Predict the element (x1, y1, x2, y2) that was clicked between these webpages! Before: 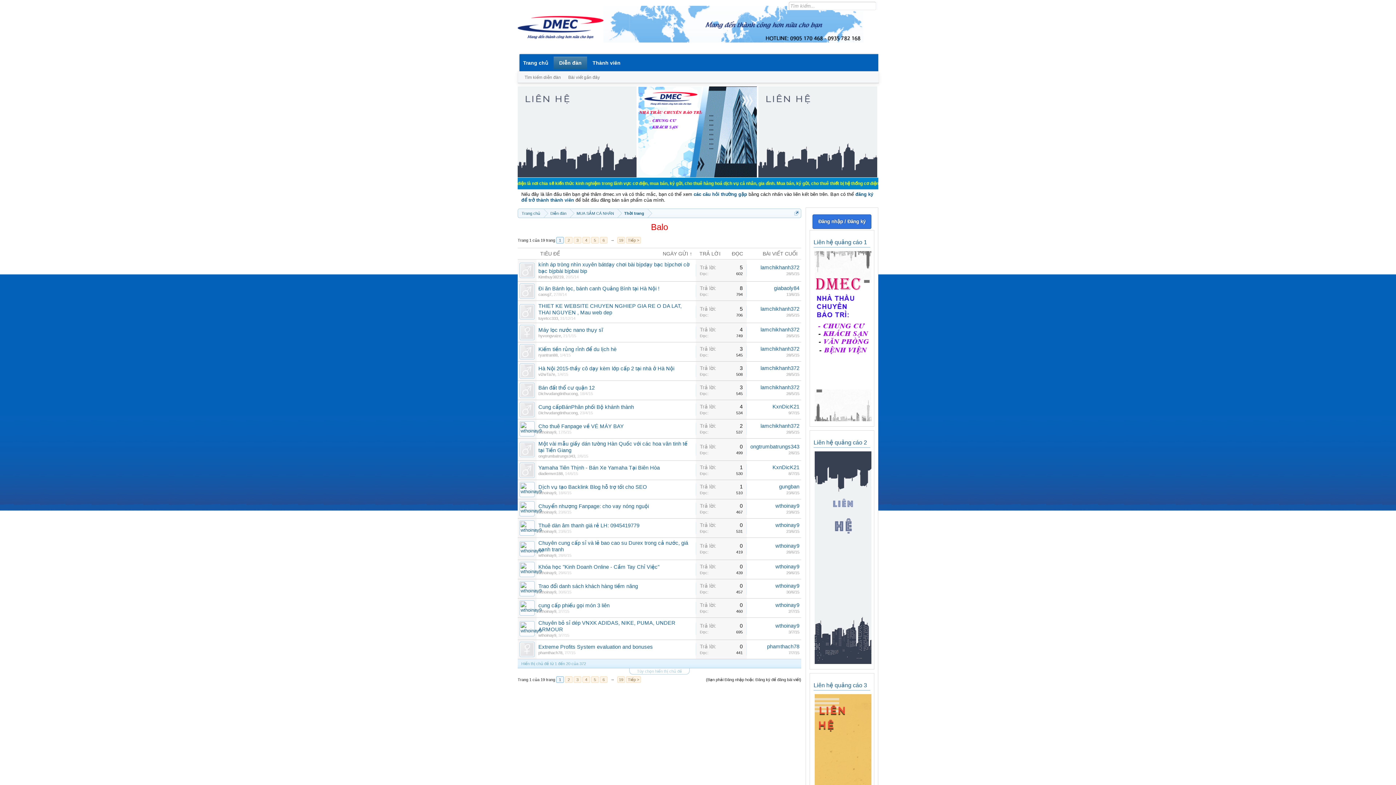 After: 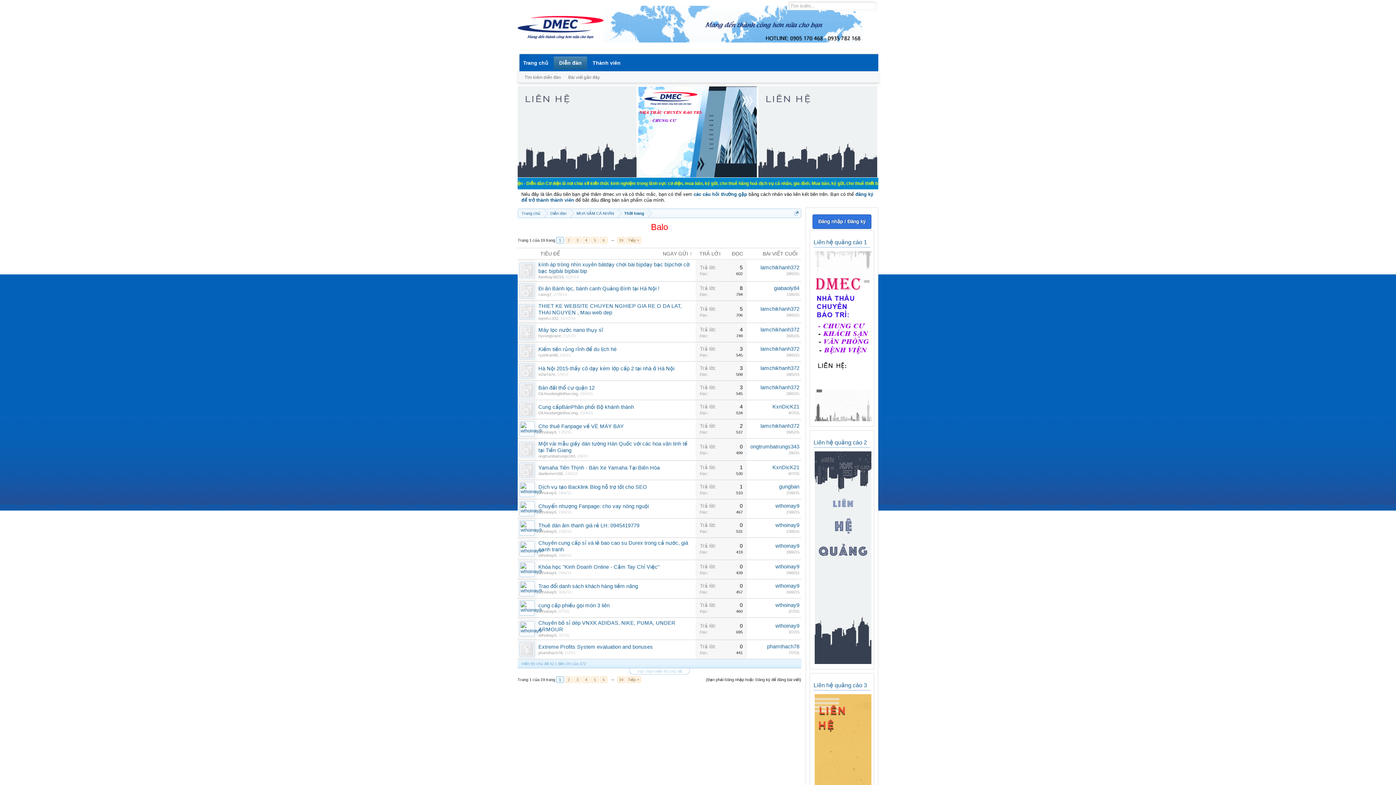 Action: bbox: (788, 410, 799, 415) label: 9/7/15